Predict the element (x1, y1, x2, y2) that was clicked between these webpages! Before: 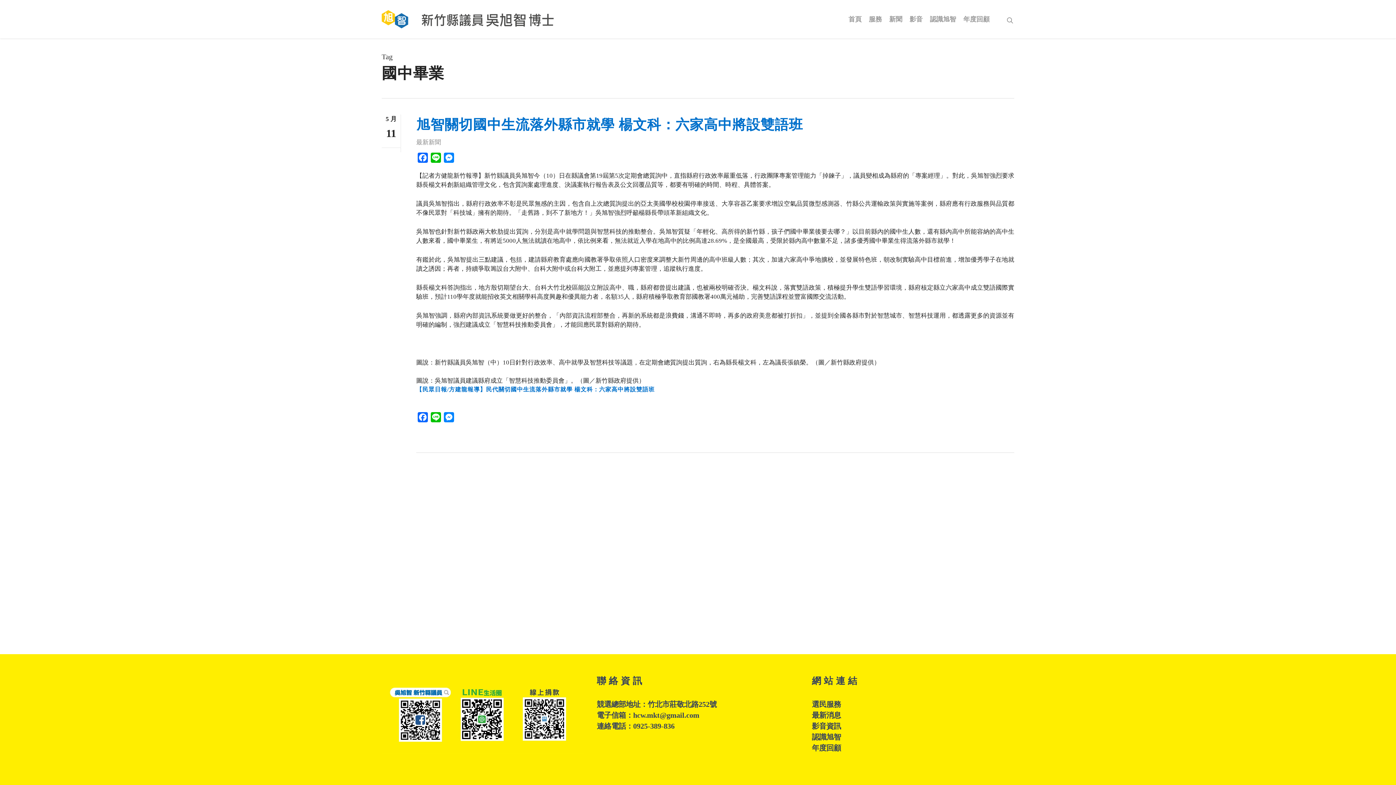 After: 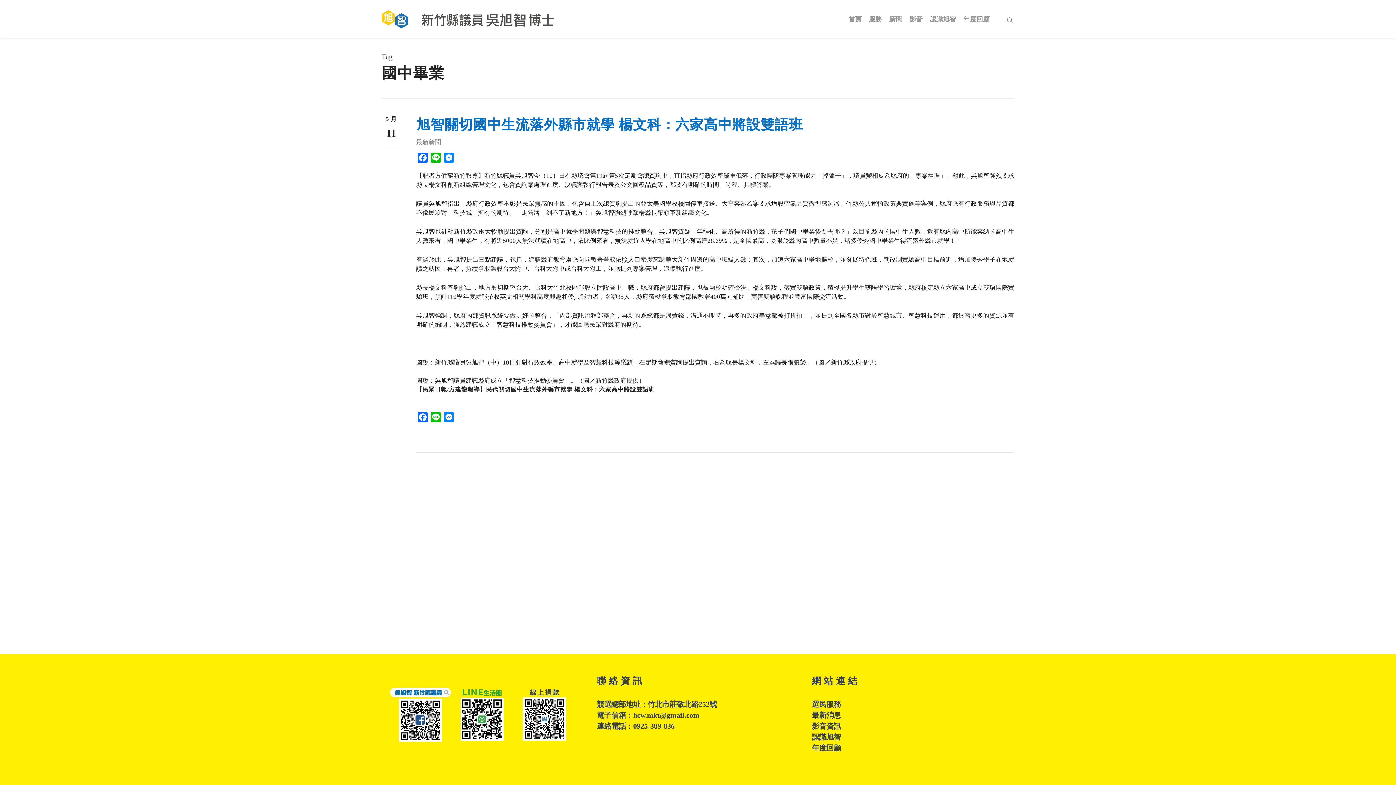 Action: bbox: (416, 386, 654, 392) label: 【民眾日報/方建龍報導】民代關切國中生流落外縣市就學 楊文科：六家高中將設雙語班